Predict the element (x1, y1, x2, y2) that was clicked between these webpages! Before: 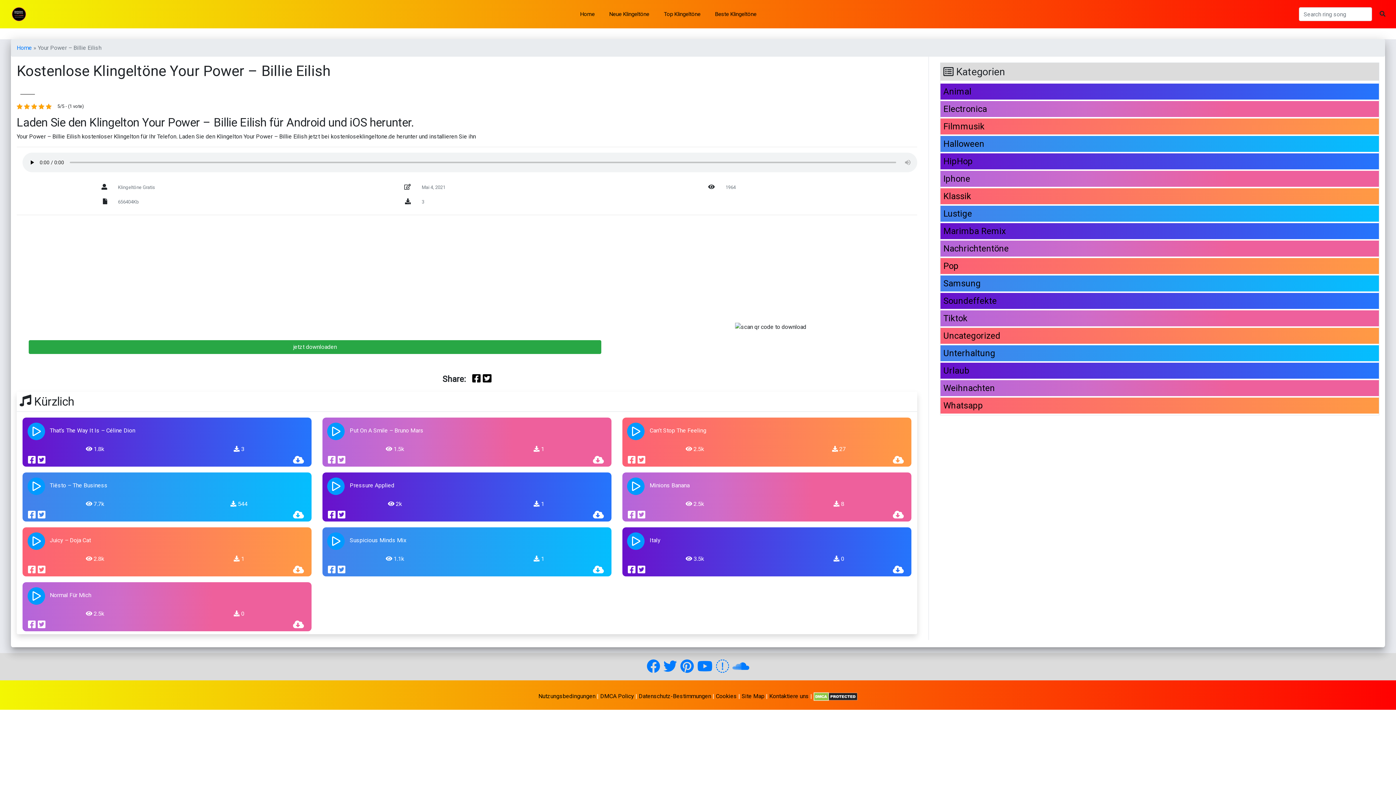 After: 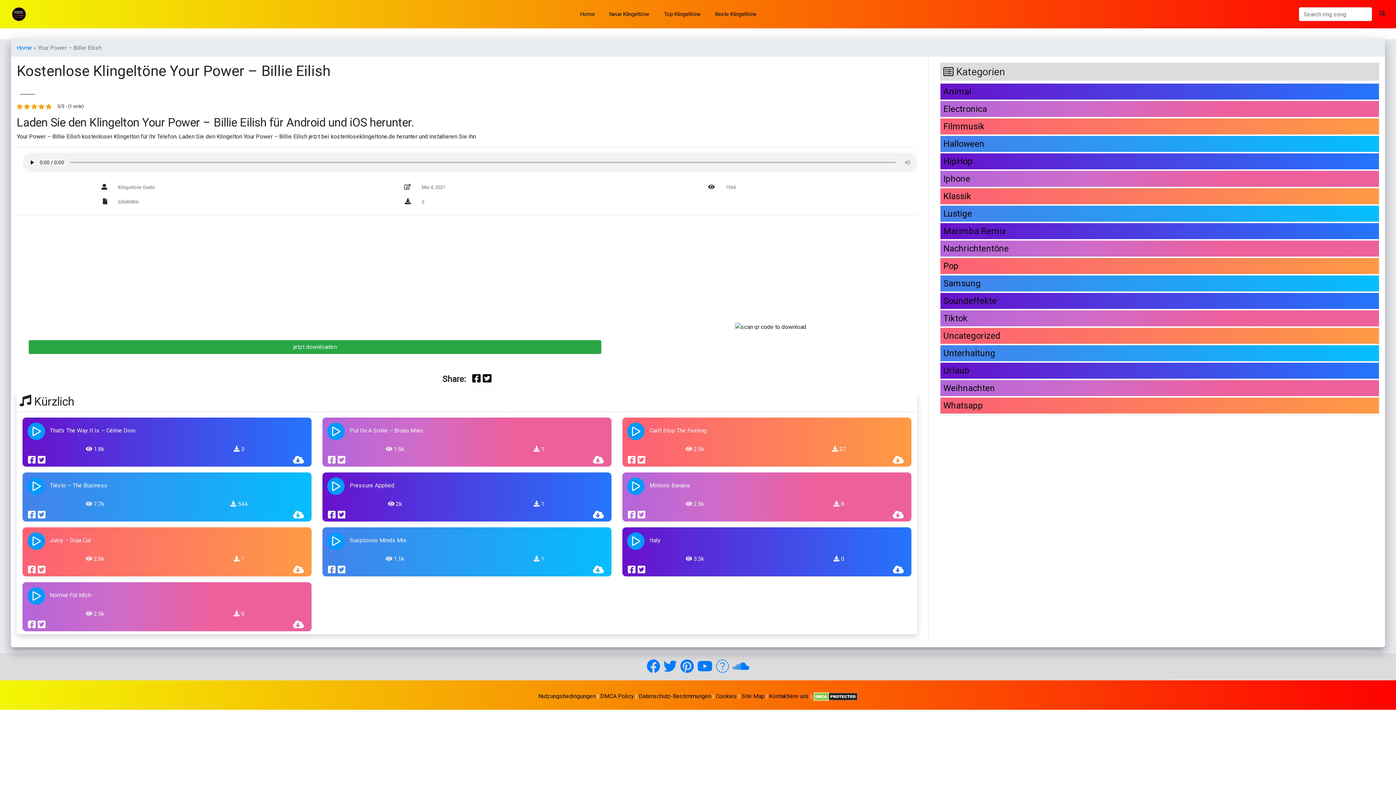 Action: bbox: (627, 563, 635, 576)